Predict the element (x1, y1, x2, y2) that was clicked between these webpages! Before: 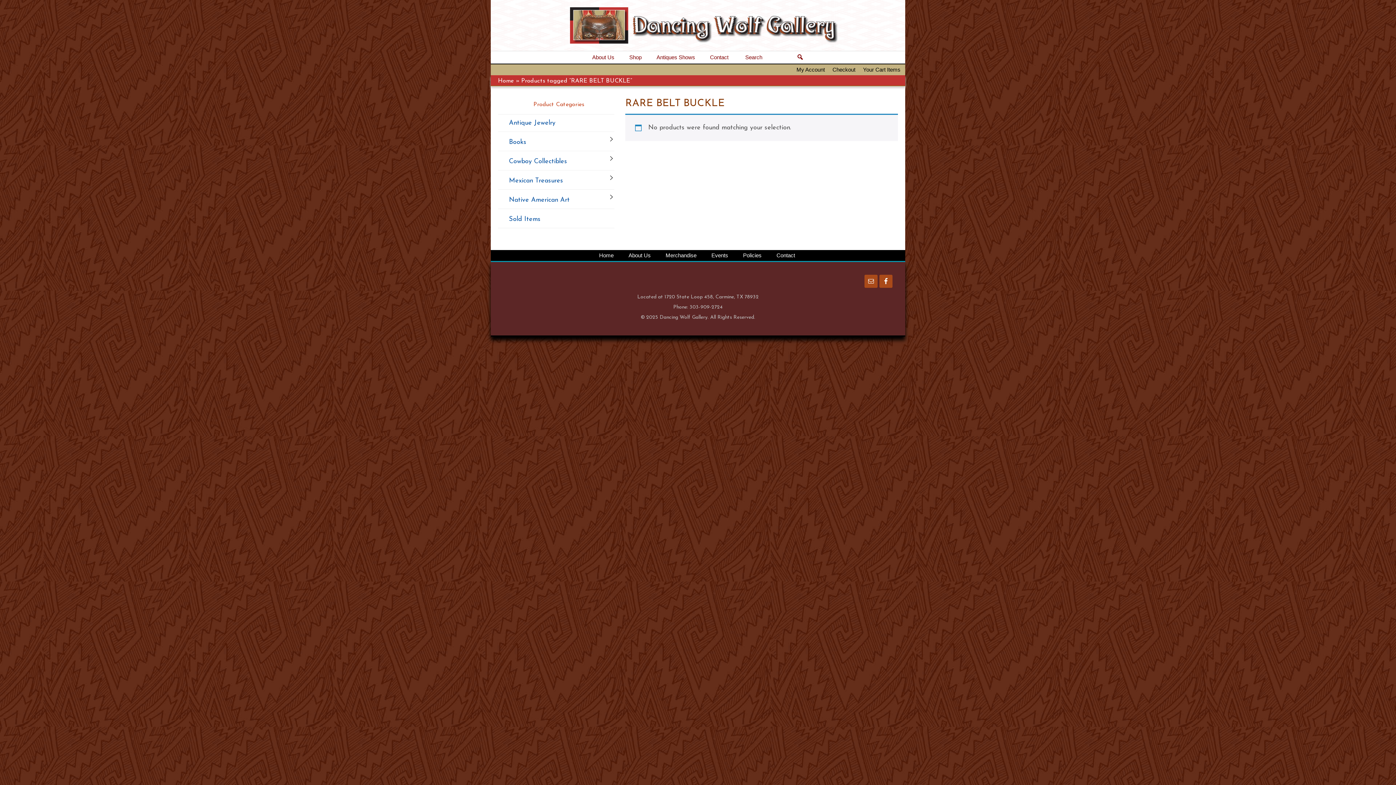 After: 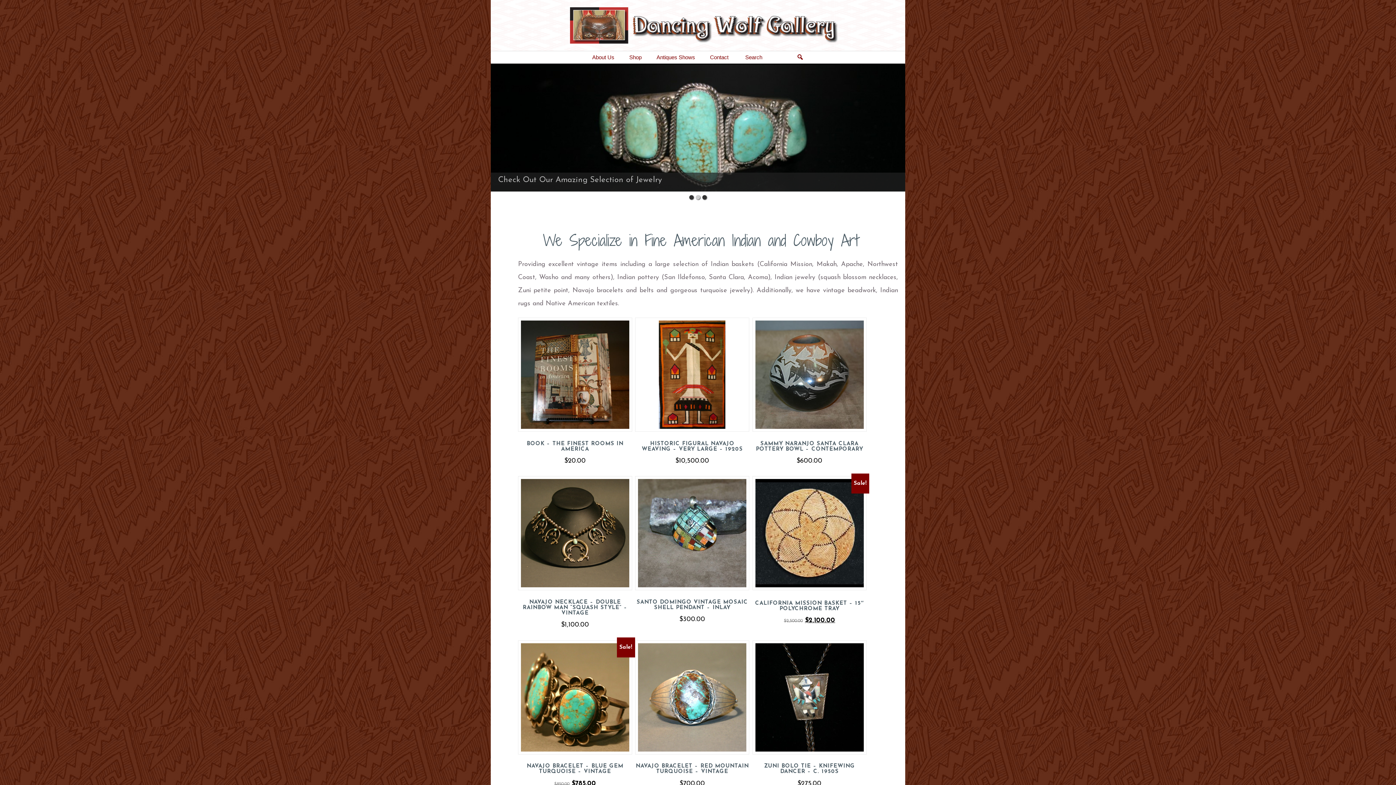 Action: bbox: (498, 78, 514, 84) label: Home